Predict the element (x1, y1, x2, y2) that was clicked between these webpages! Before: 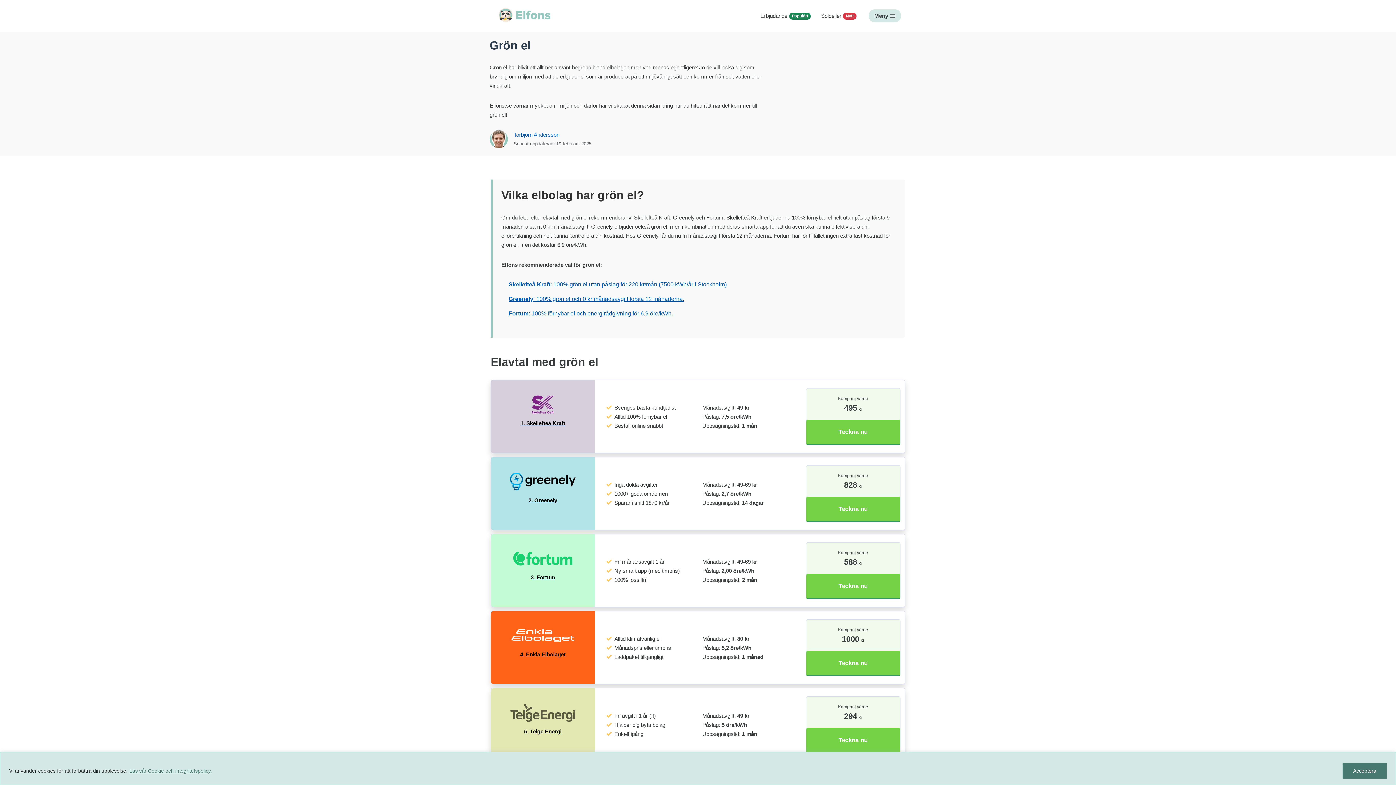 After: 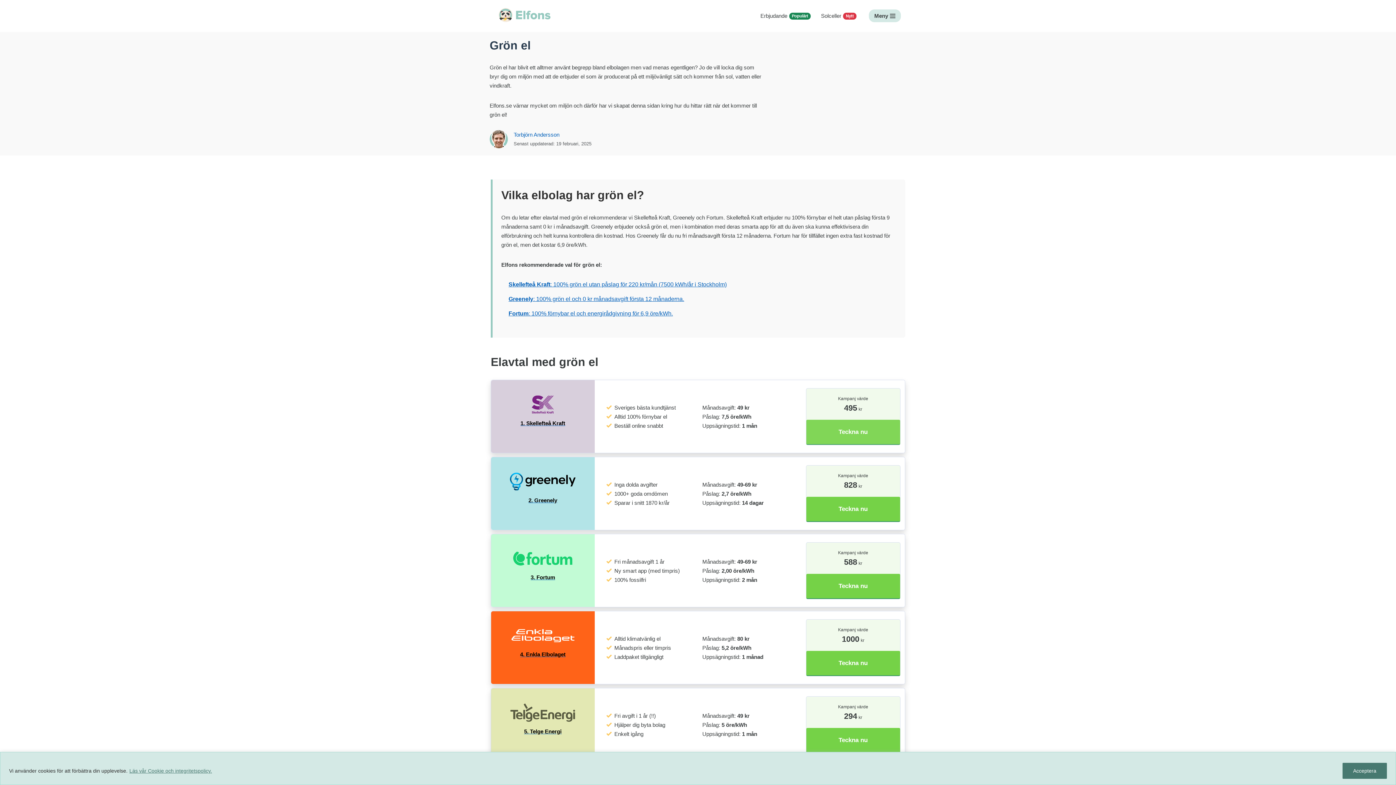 Action: bbox: (806, 419, 900, 444) label: Teckna nu